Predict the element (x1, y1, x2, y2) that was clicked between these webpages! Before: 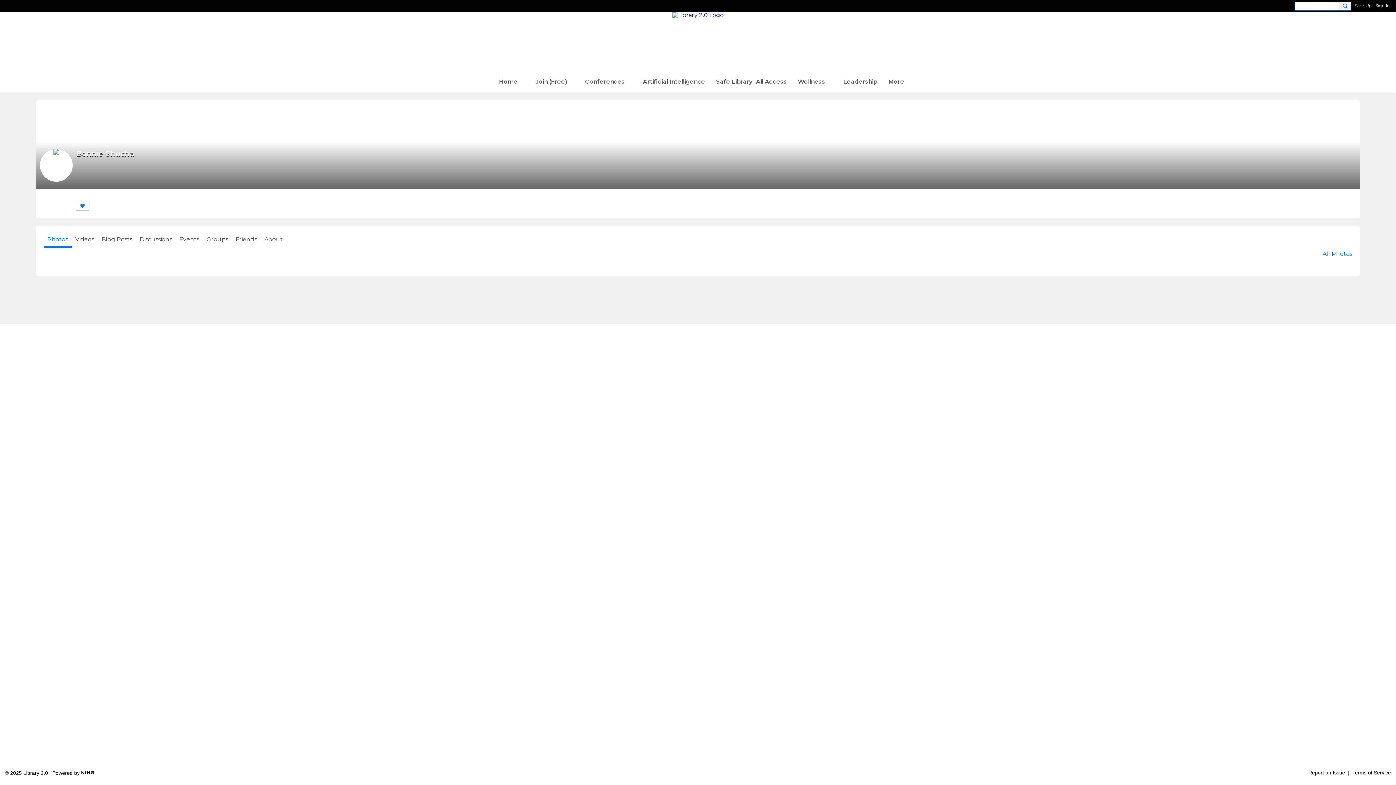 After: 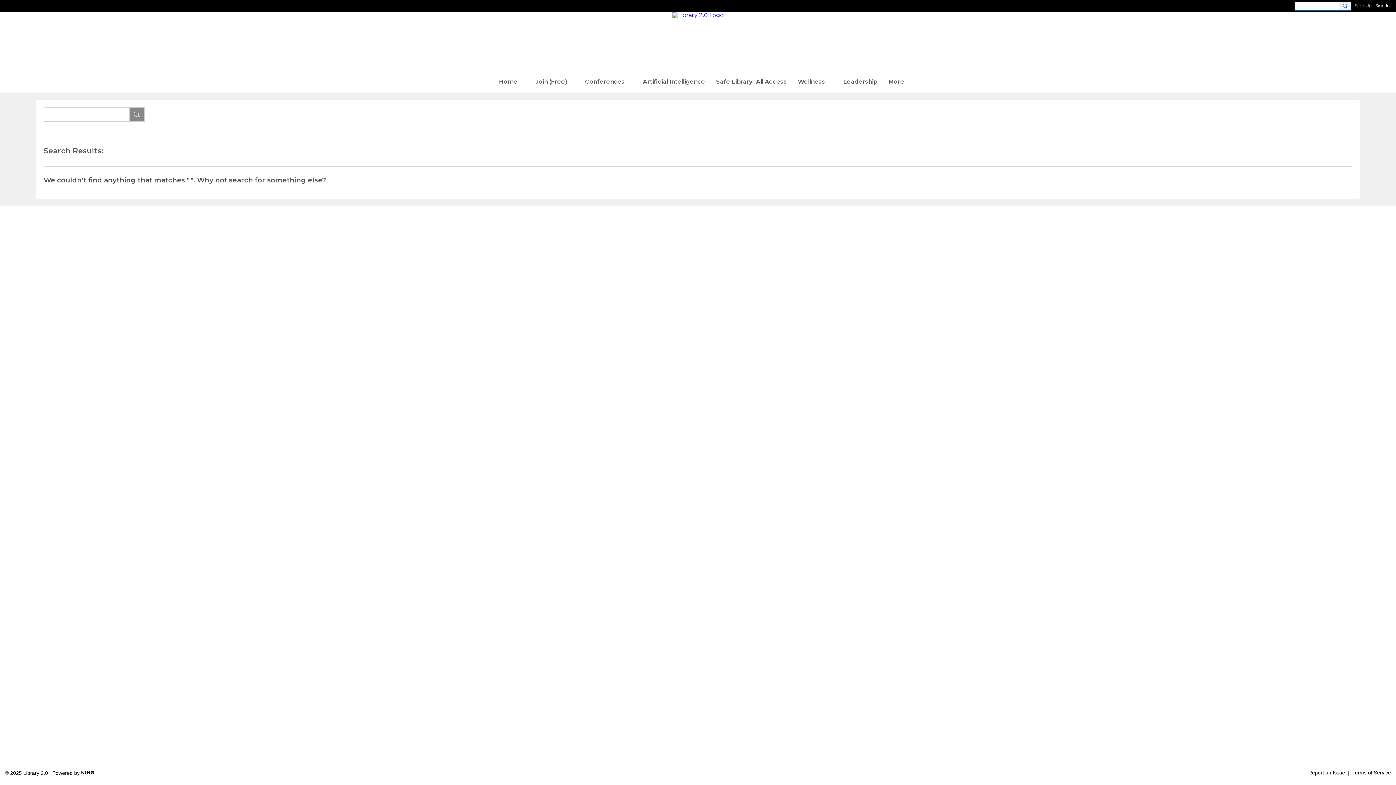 Action: bbox: (1339, 1, 1351, 10)